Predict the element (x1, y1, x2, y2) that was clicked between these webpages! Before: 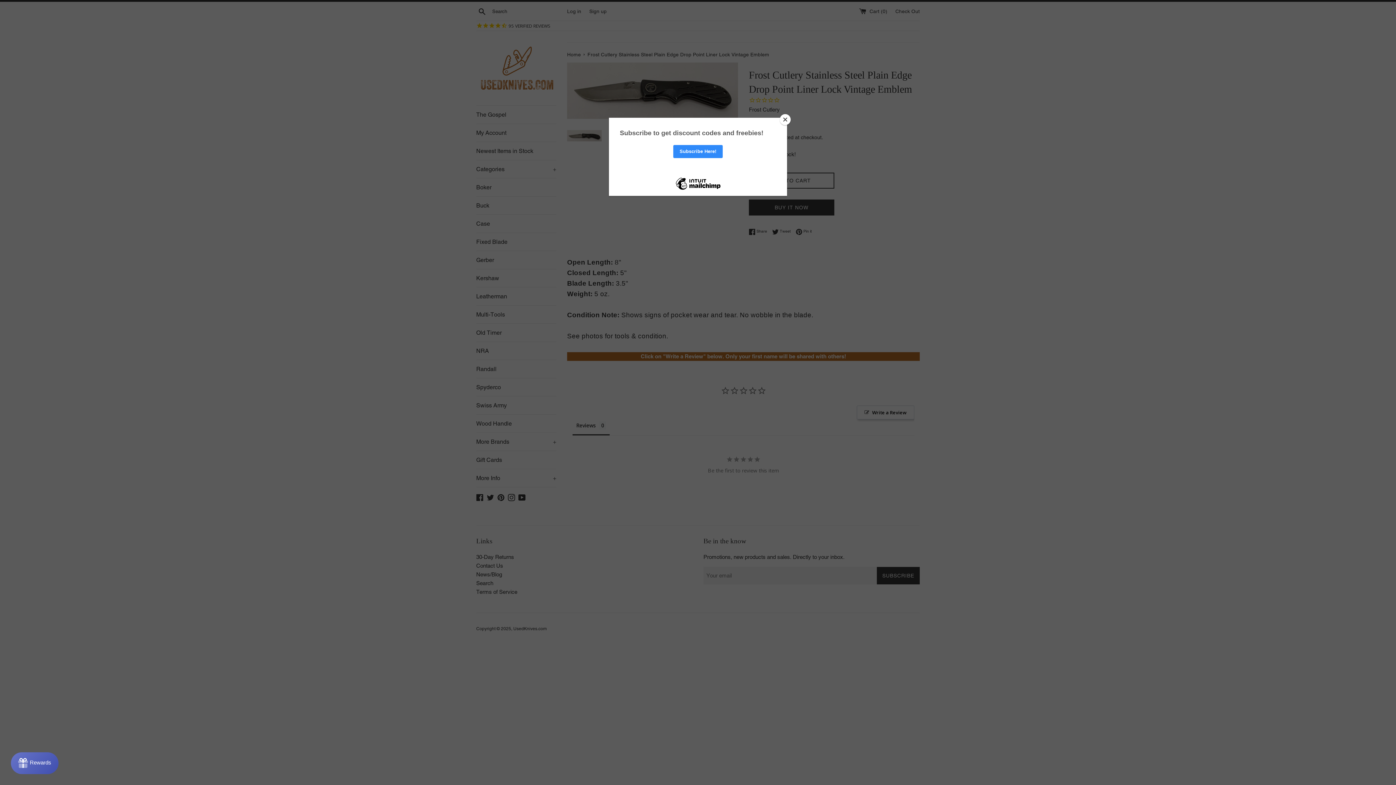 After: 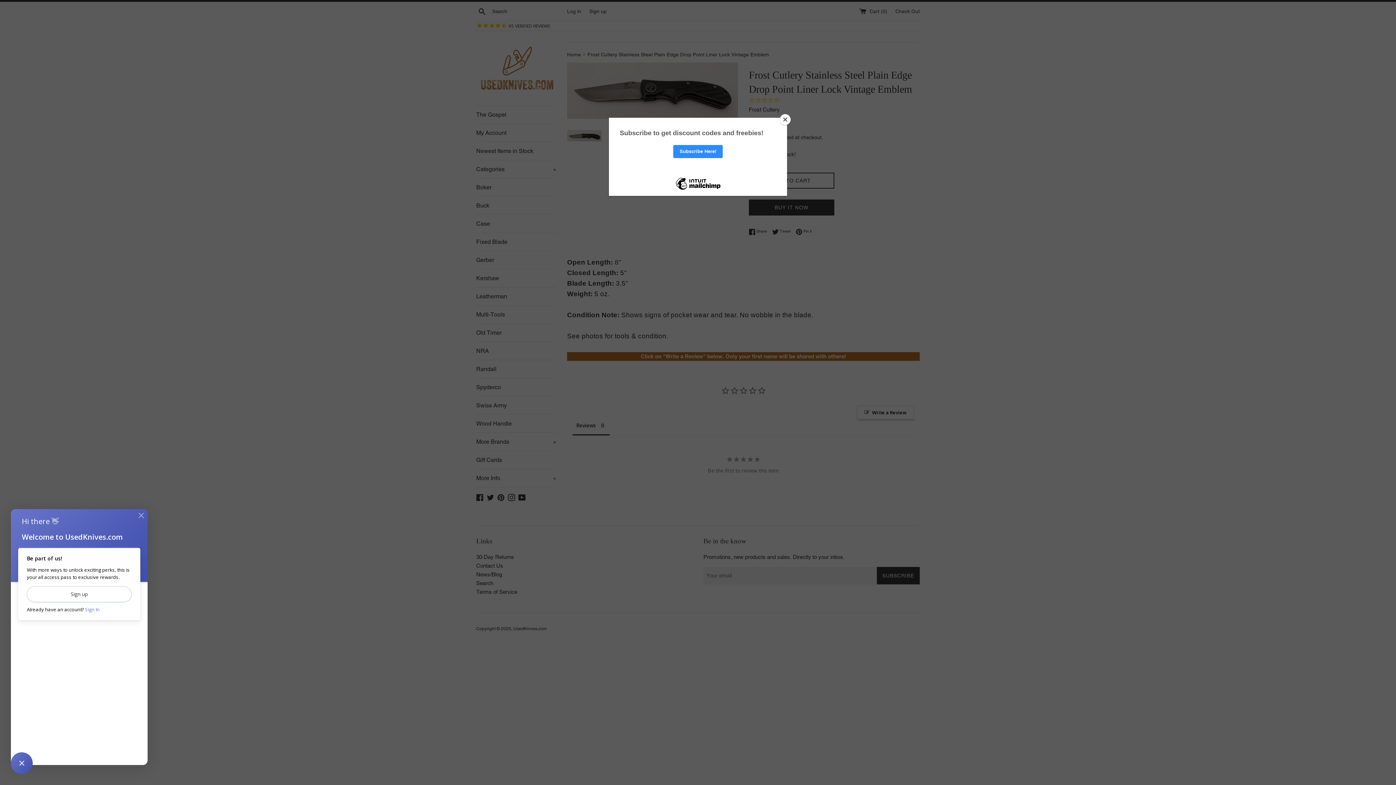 Action: bbox: (10, 752, 58, 774) label: Rewards